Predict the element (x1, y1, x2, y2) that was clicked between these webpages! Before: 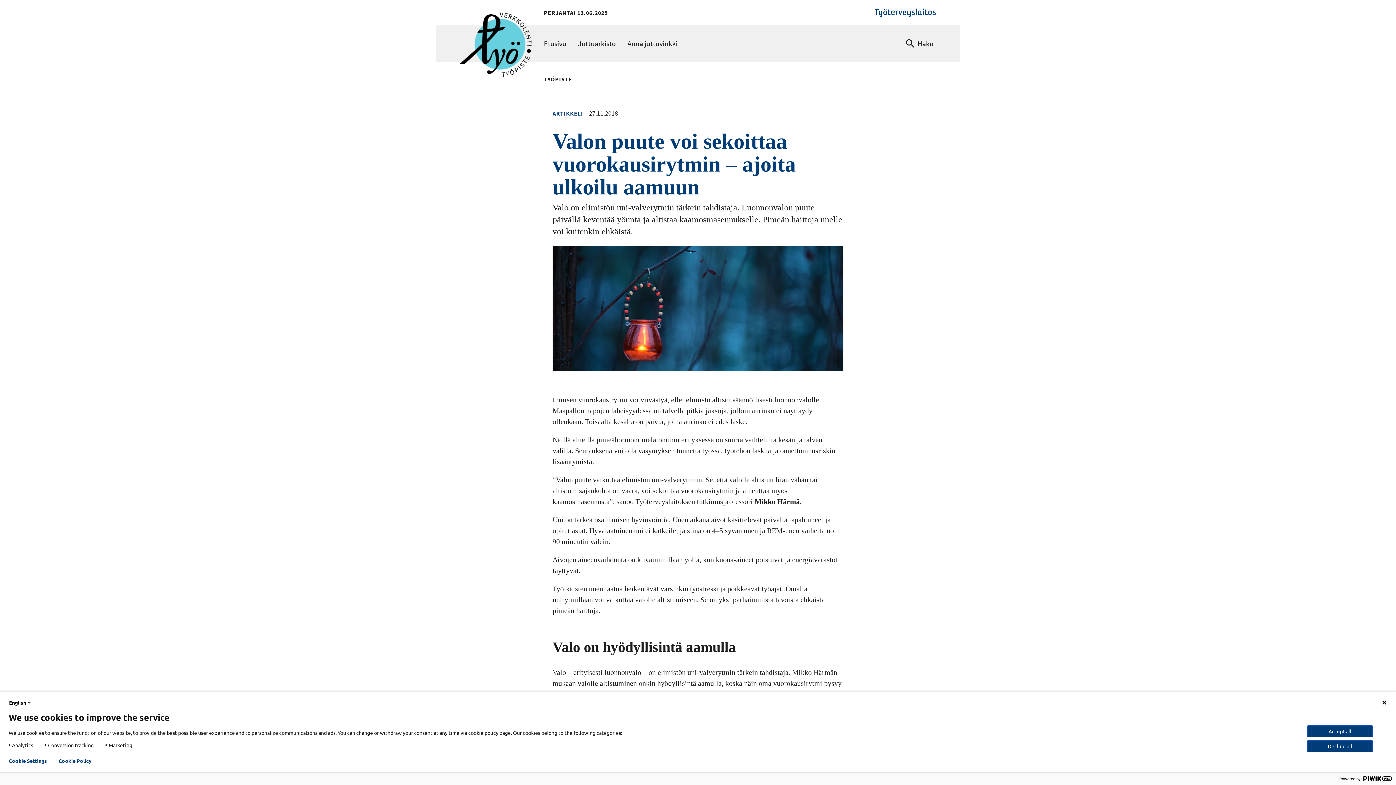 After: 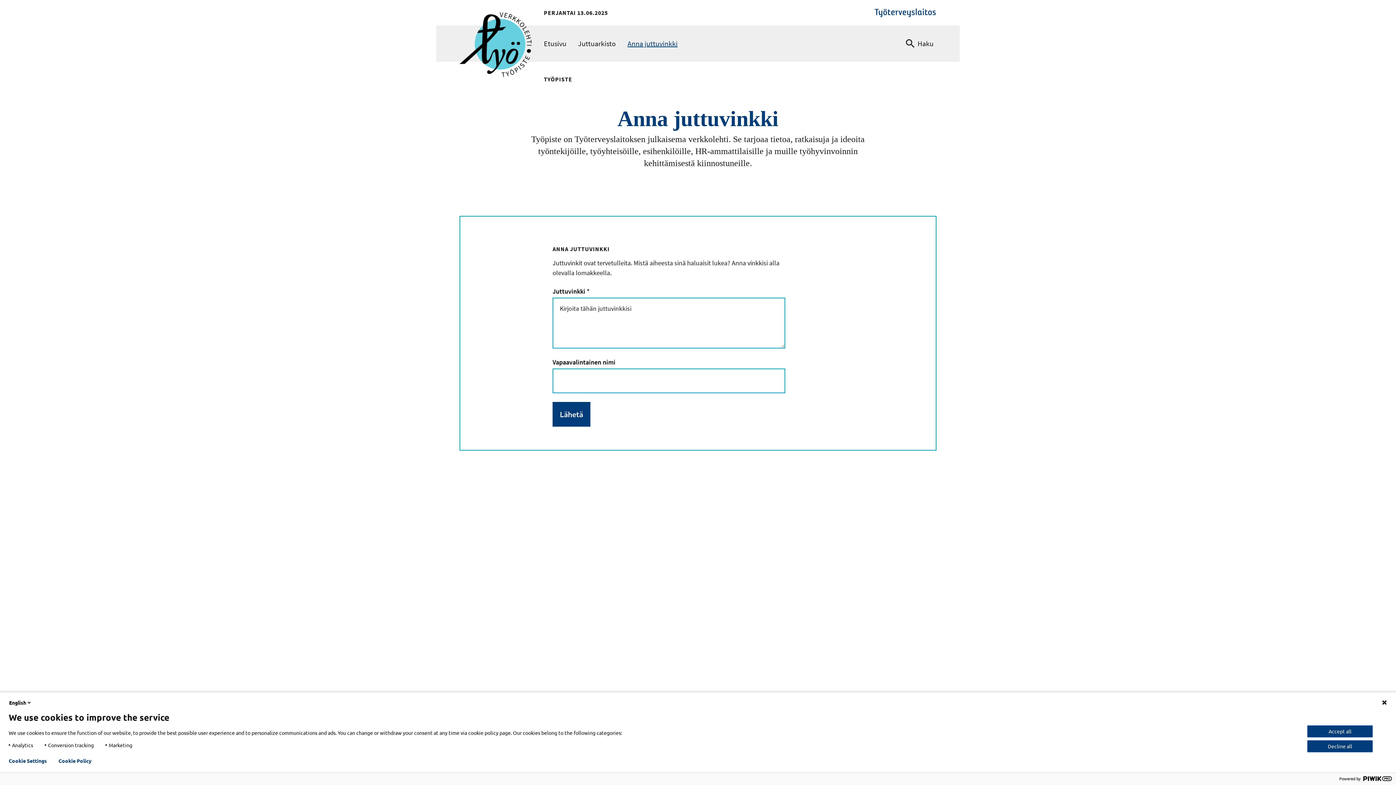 Action: bbox: (627, 38, 677, 49) label: Anna juttuvinkki